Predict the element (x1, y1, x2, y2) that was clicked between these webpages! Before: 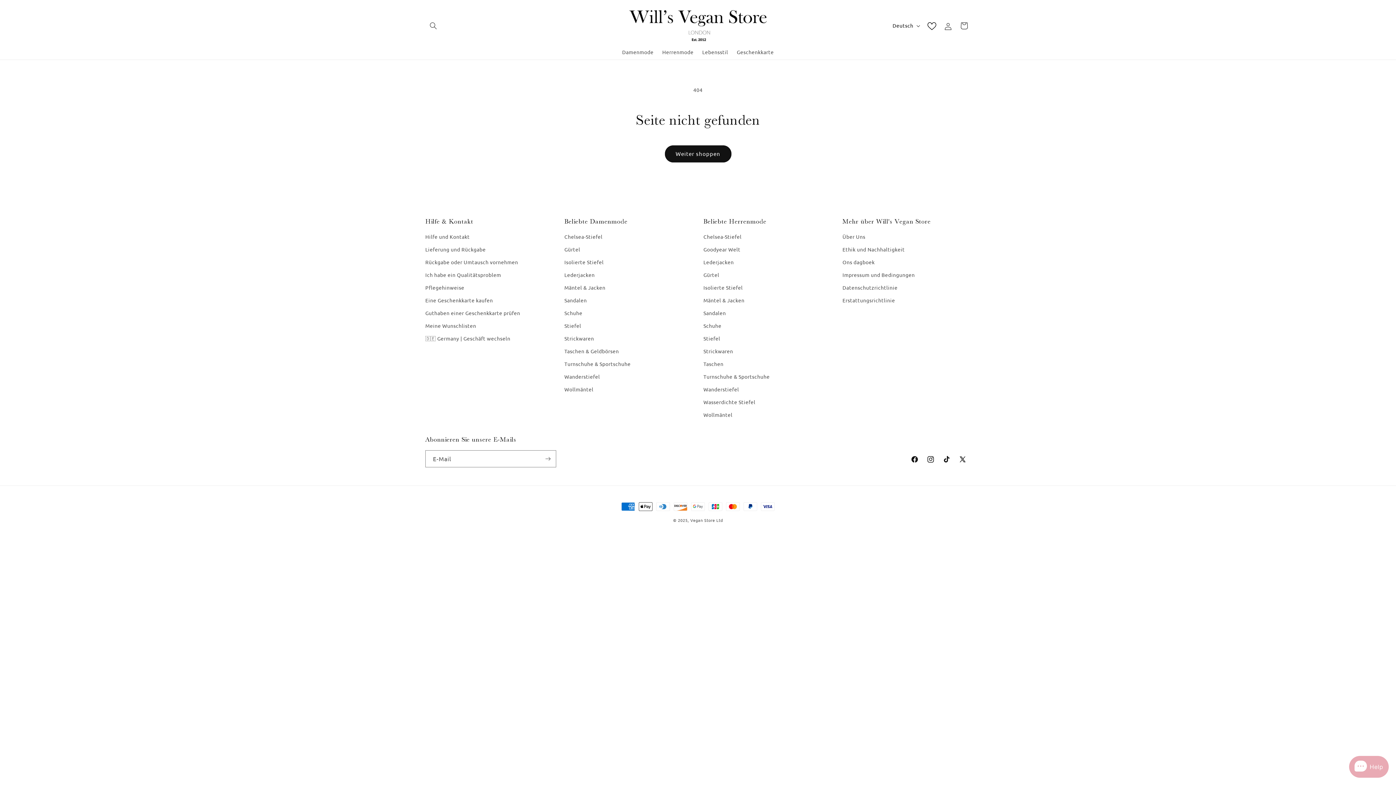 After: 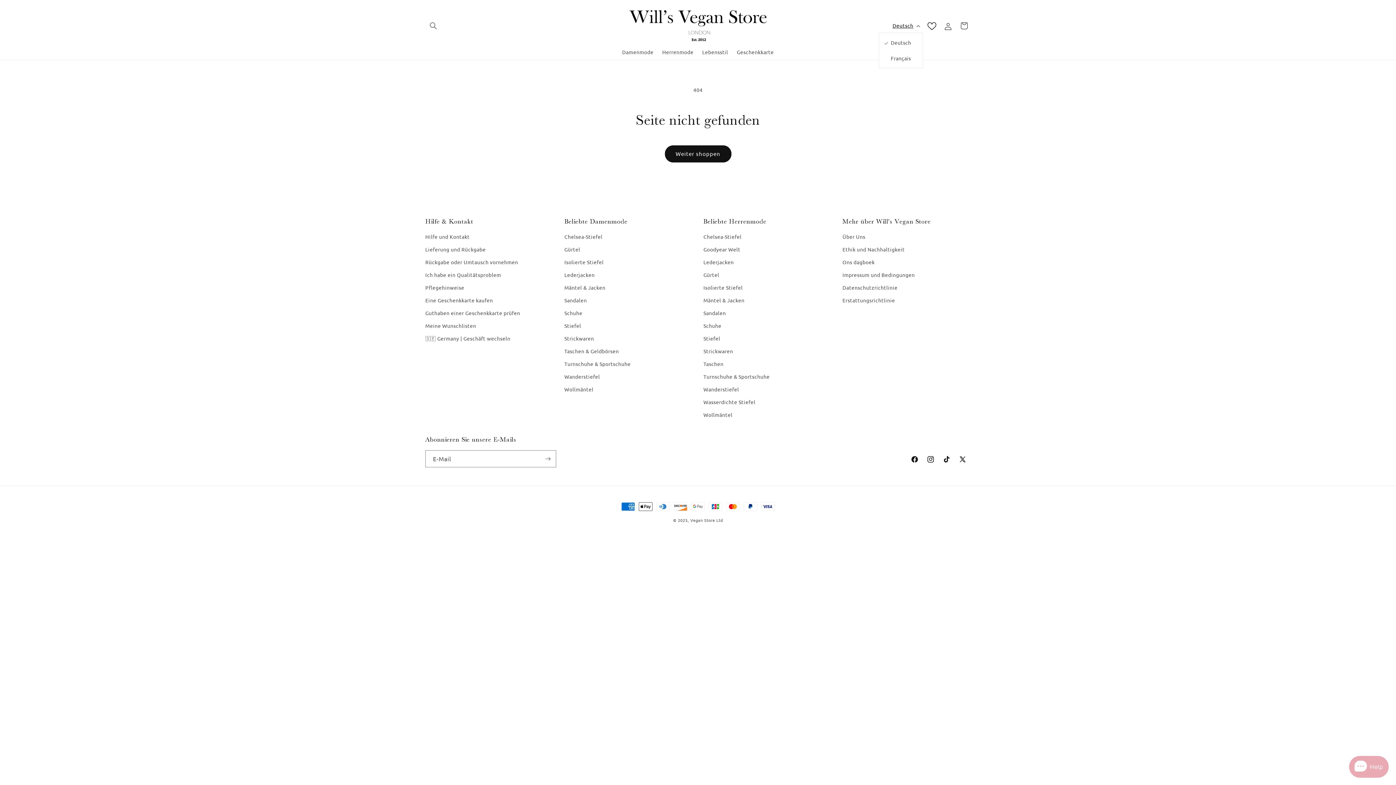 Action: label: Deutsch bbox: (888, 18, 923, 32)